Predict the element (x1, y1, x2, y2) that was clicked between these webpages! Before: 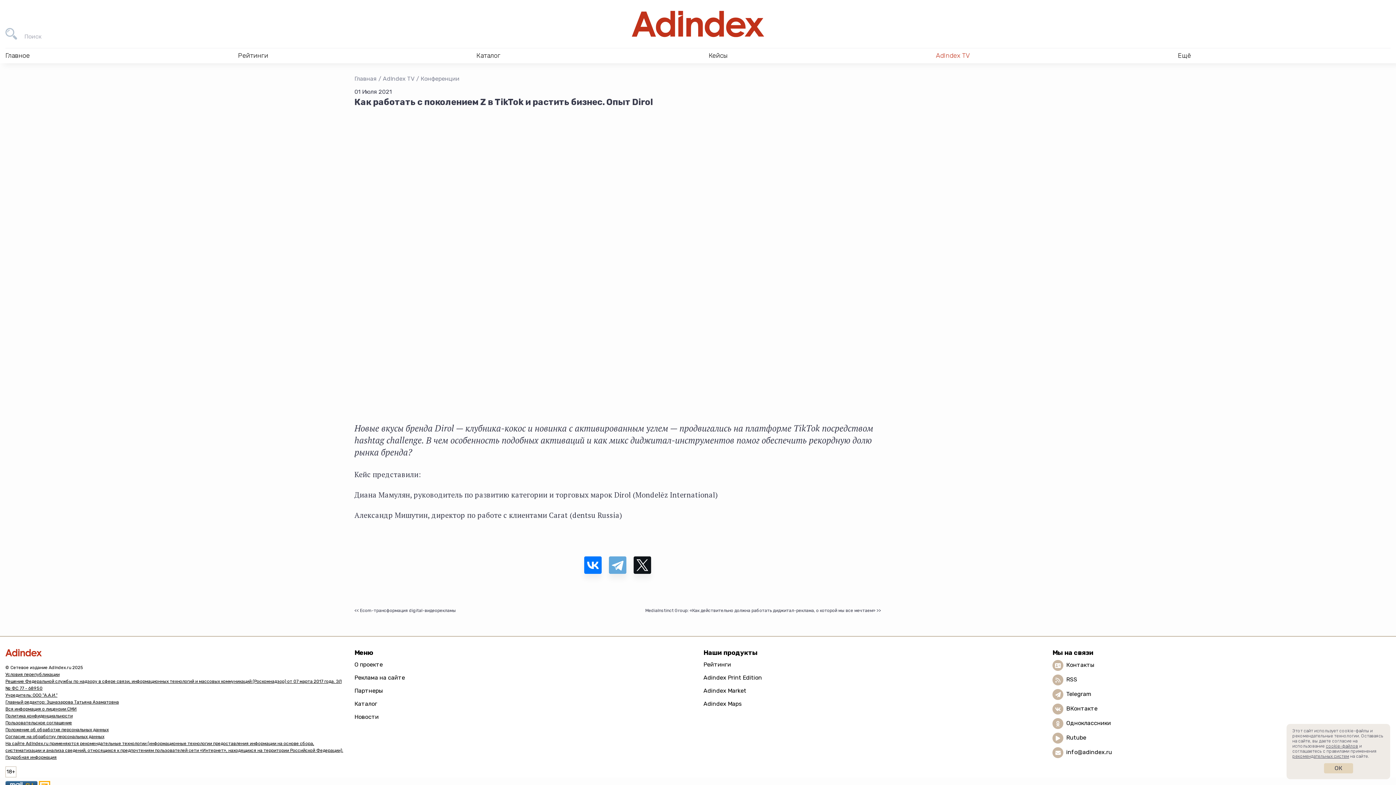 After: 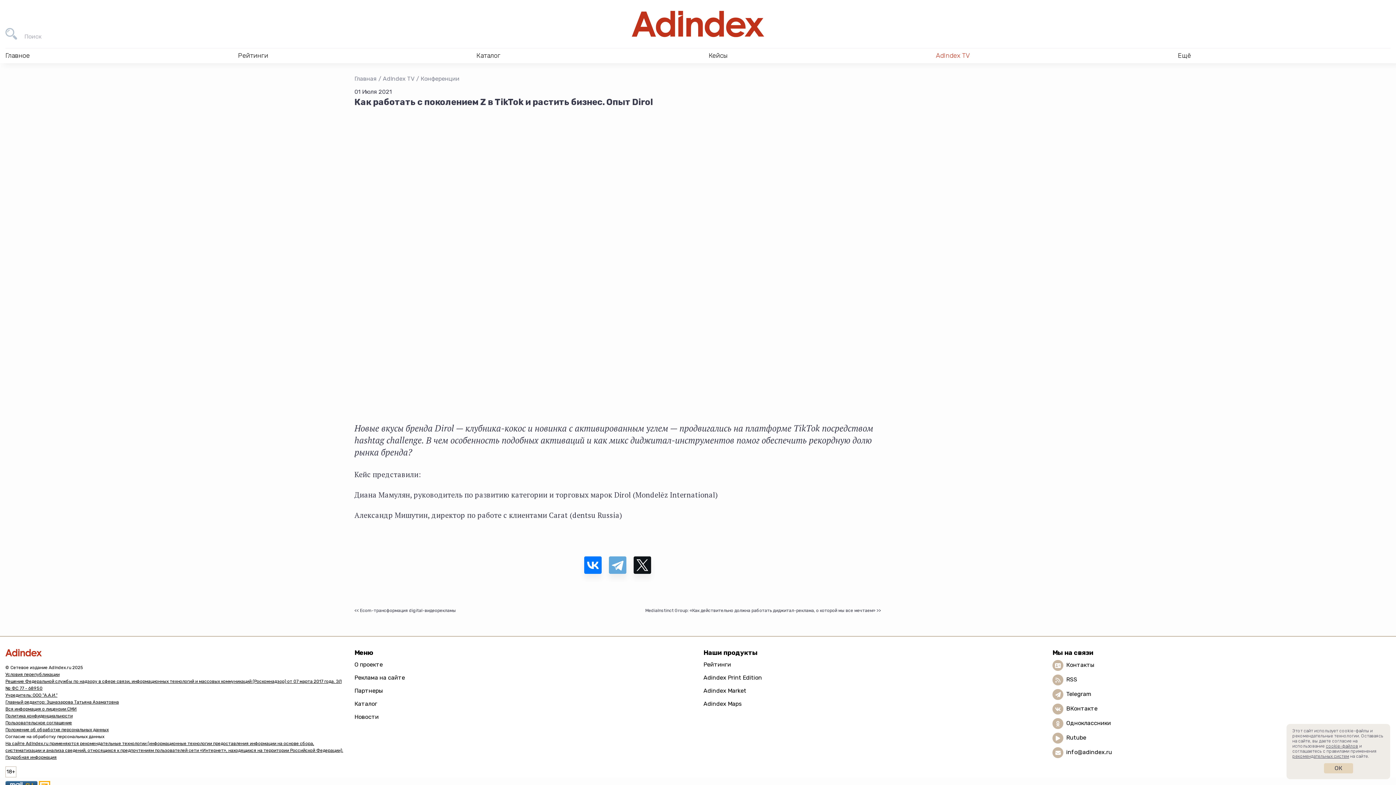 Action: bbox: (5, 734, 104, 739) label: Согласие на обработку персональных данных